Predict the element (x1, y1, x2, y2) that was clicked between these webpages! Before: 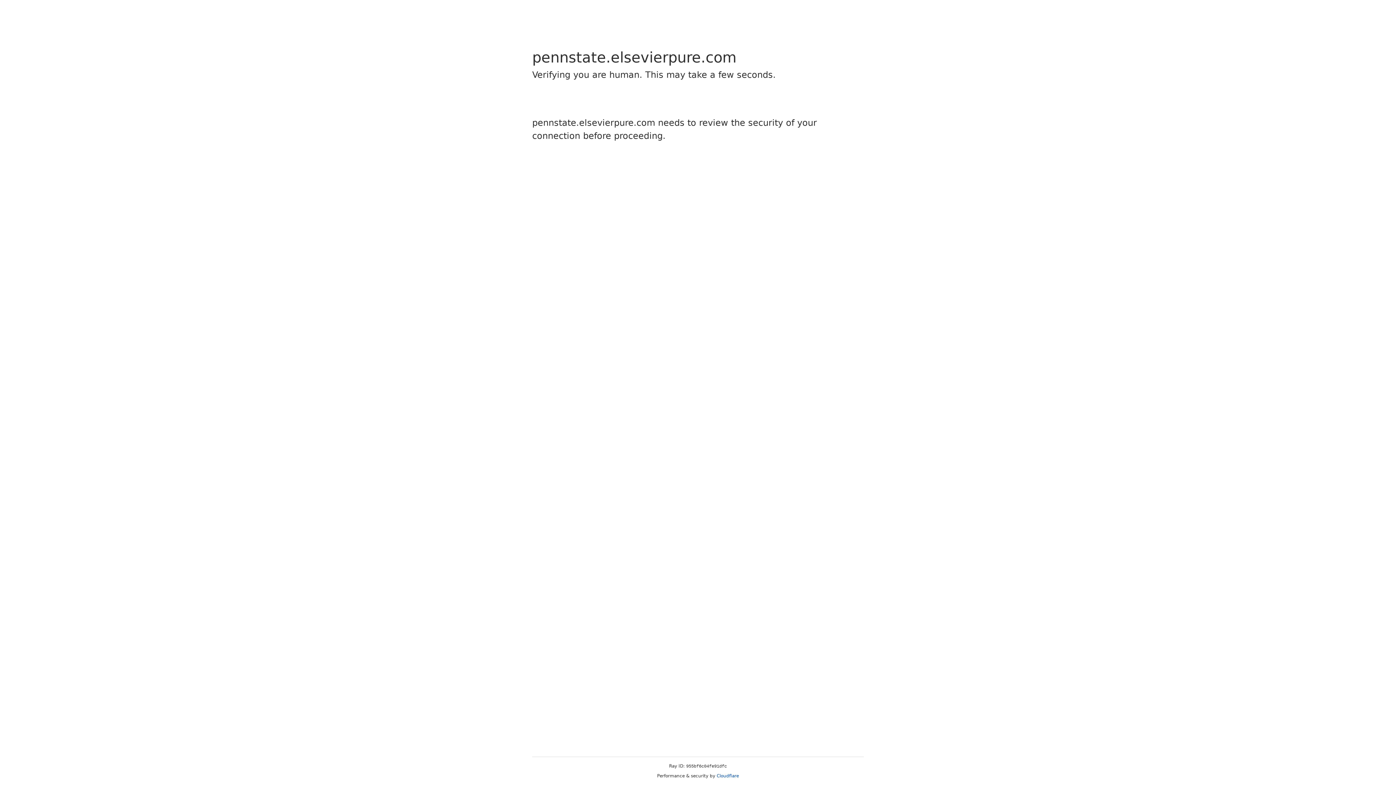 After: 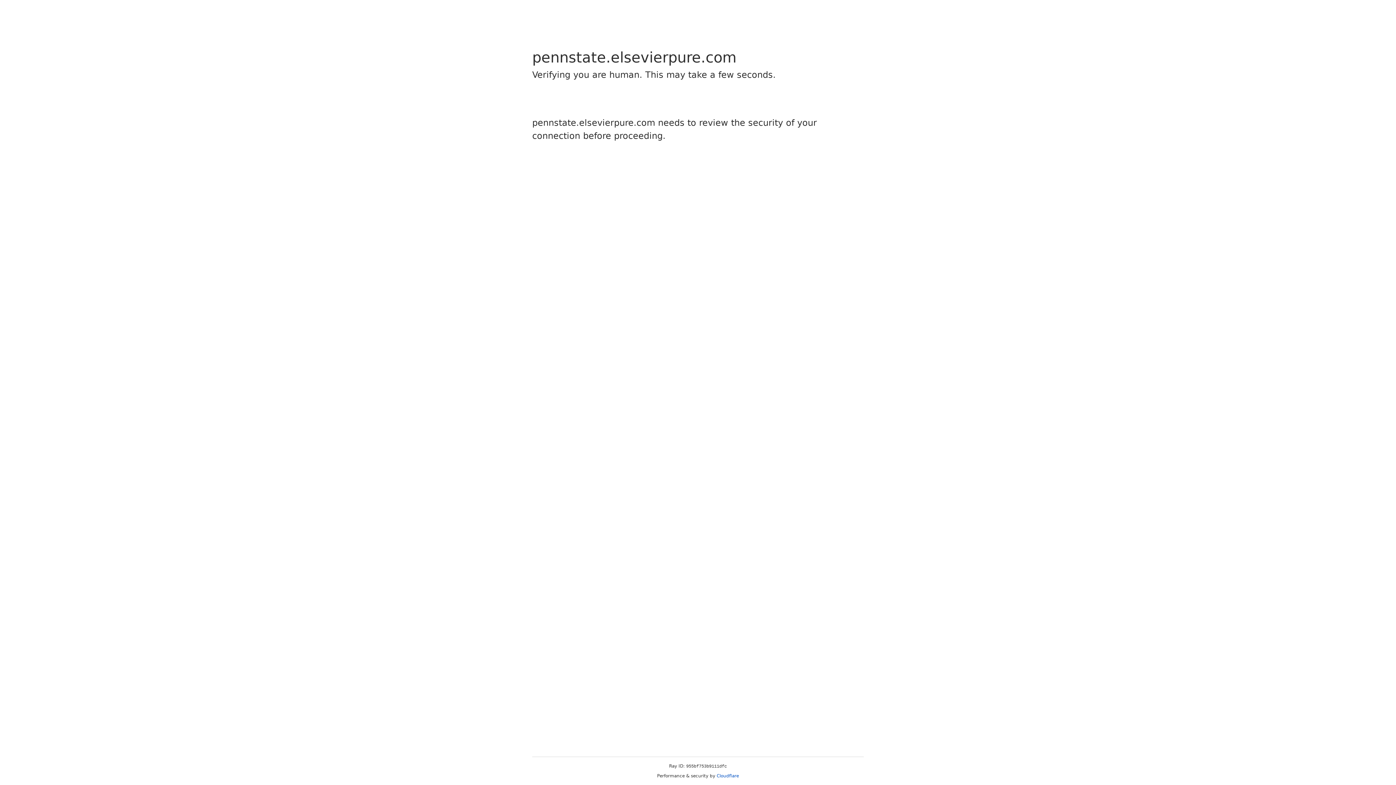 Action: label: Cloudflare bbox: (716, 773, 739, 778)